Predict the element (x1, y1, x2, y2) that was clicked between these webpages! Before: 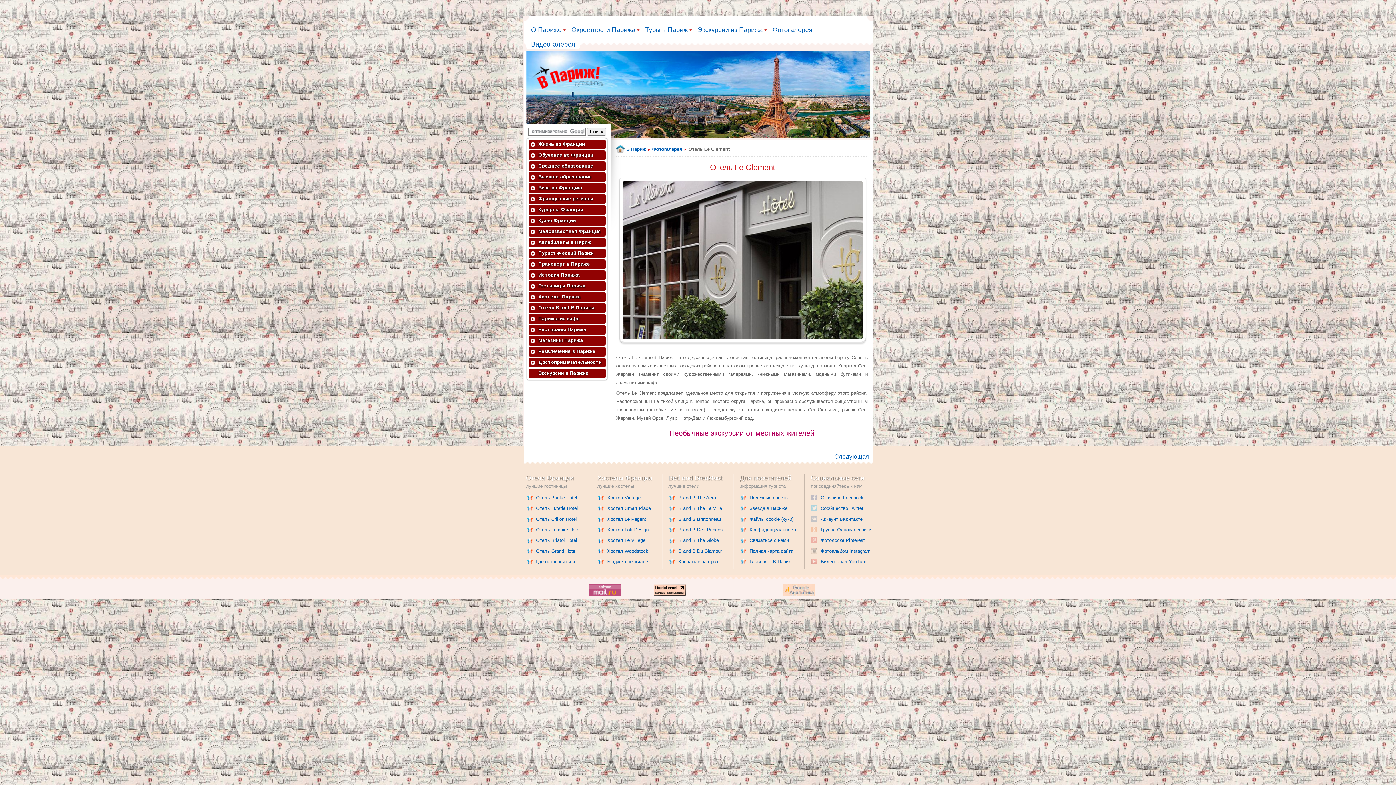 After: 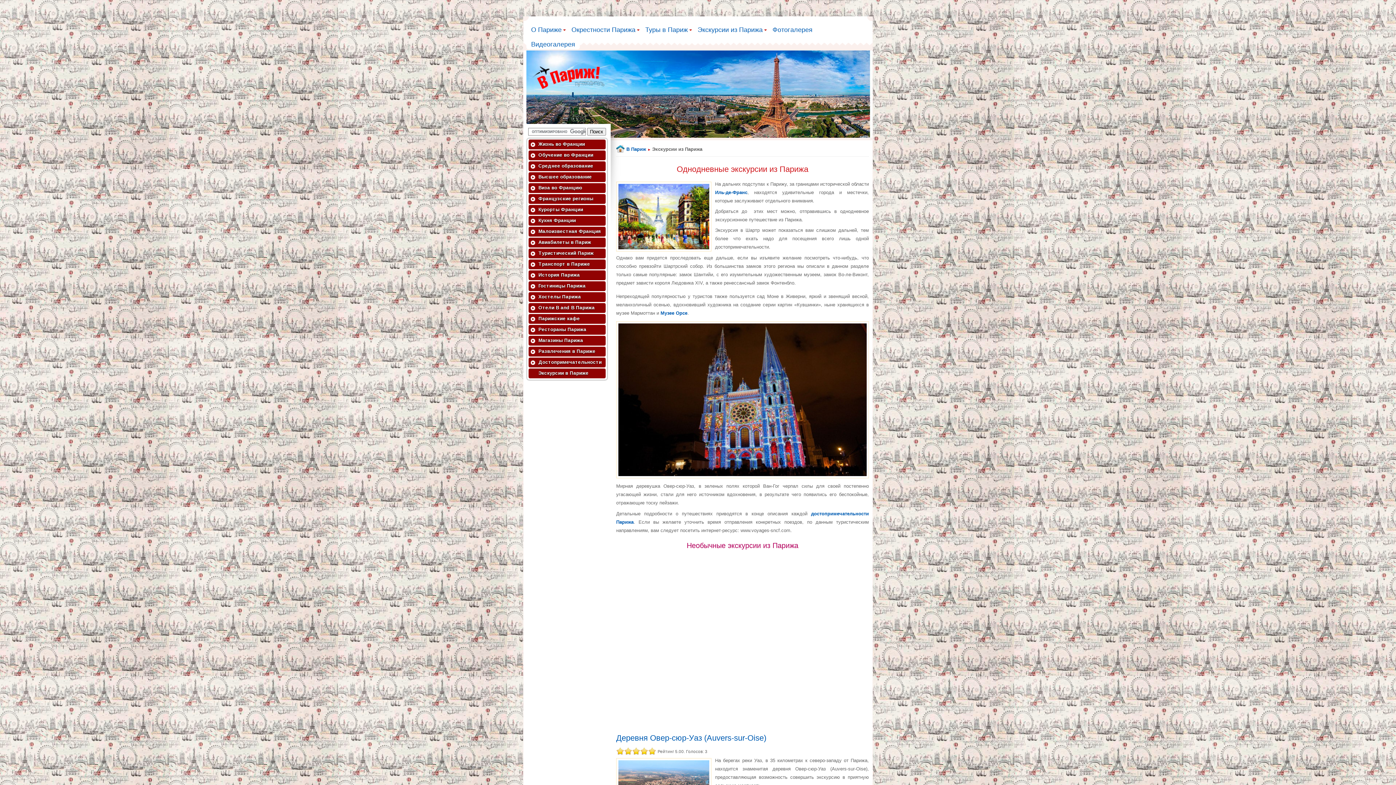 Action: label: Экскурсии из Парижа bbox: (693, 24, 767, 34)